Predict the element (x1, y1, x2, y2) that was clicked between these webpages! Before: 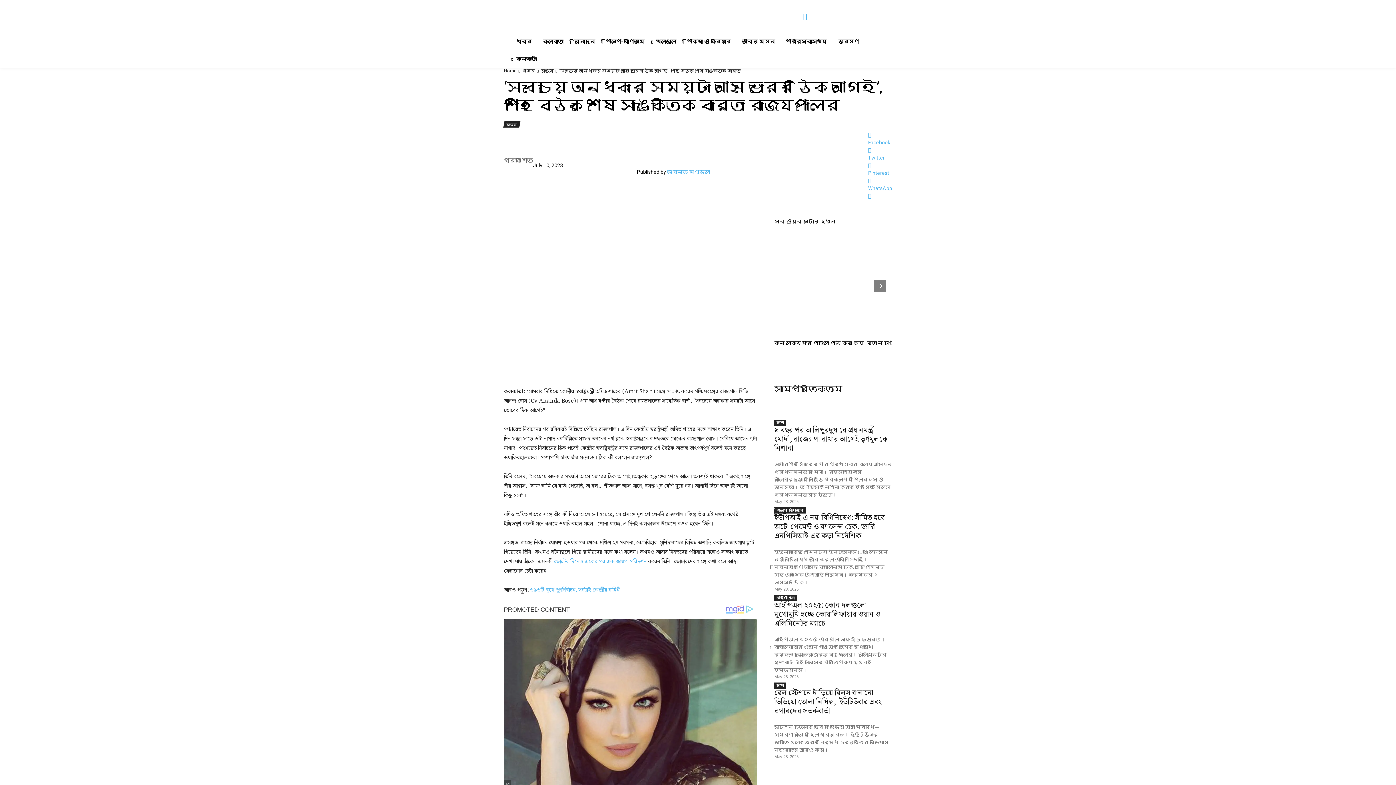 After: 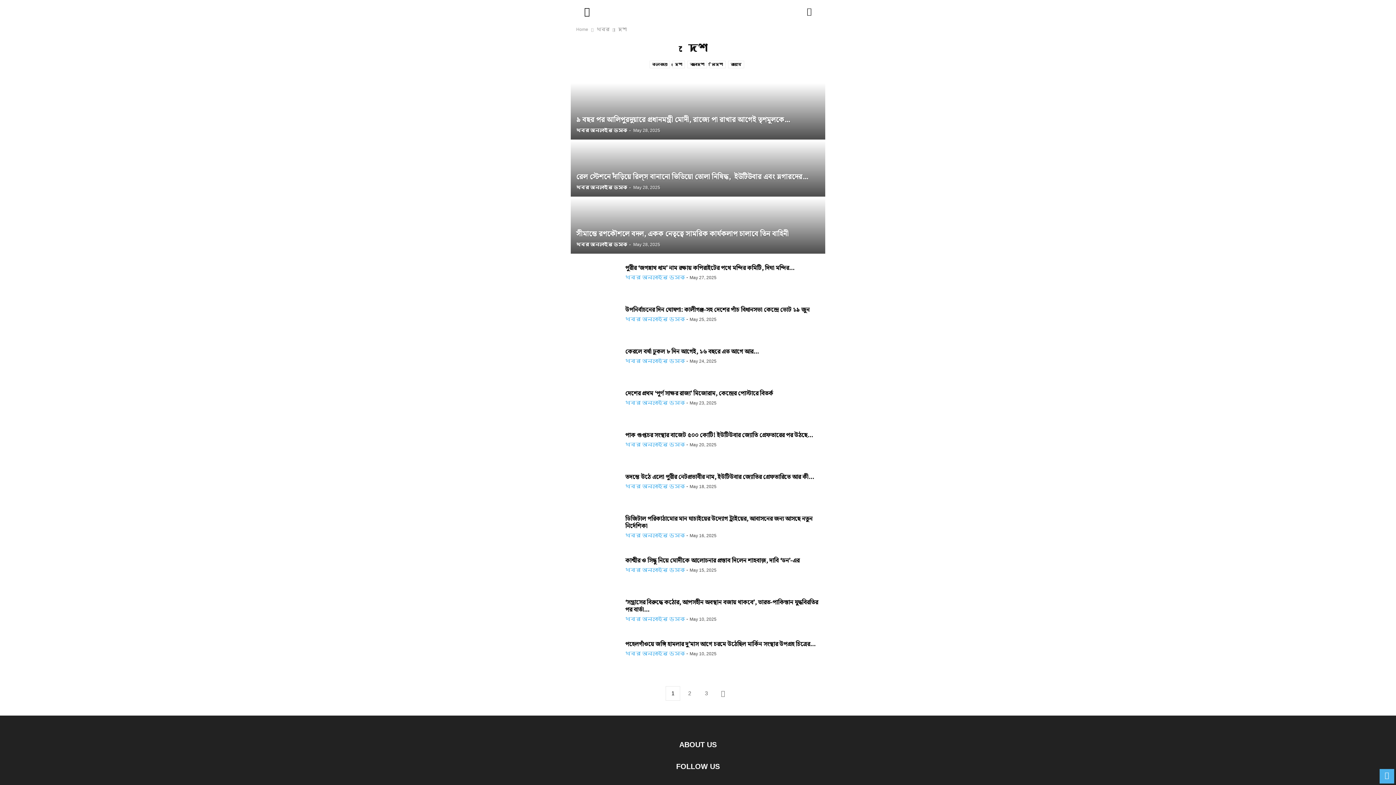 Action: bbox: (774, 420, 786, 426) label: দেশ